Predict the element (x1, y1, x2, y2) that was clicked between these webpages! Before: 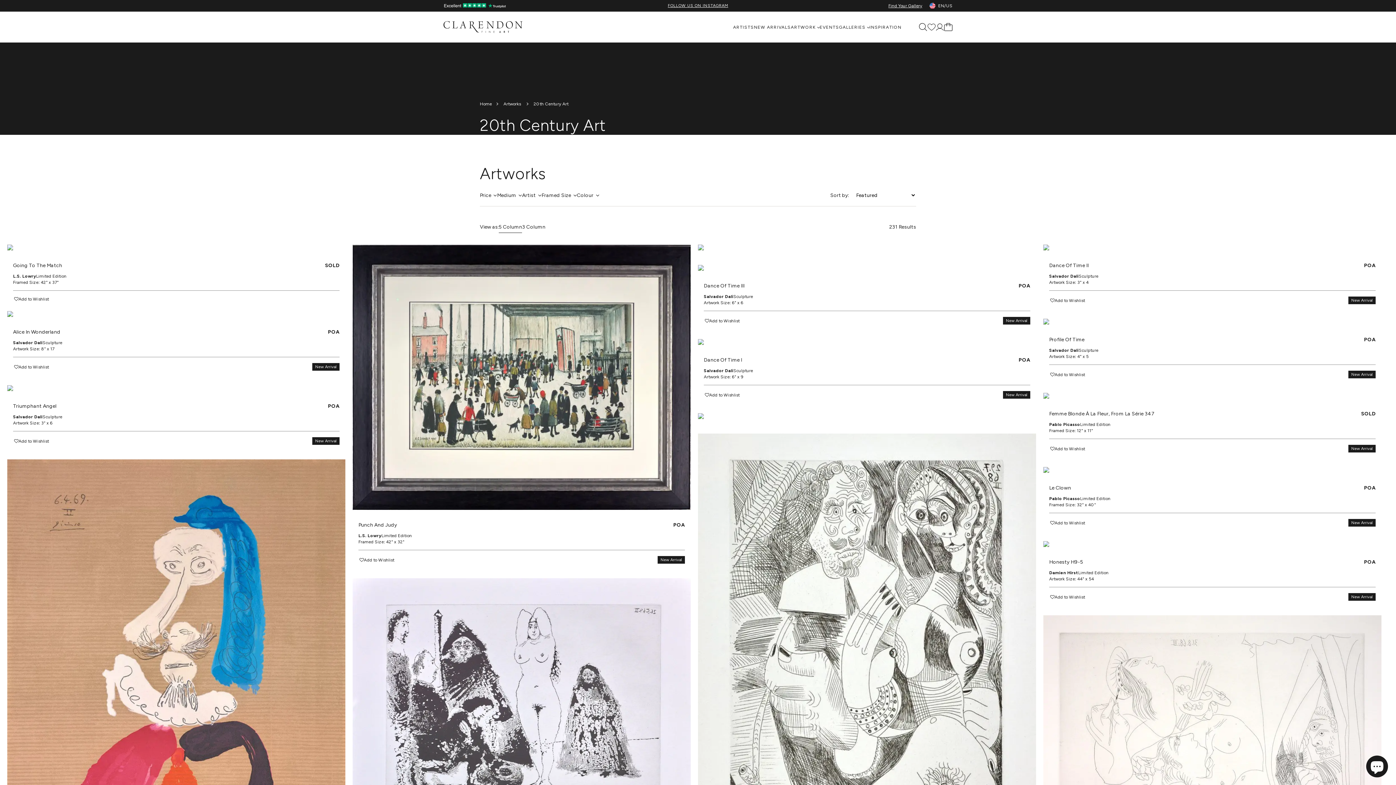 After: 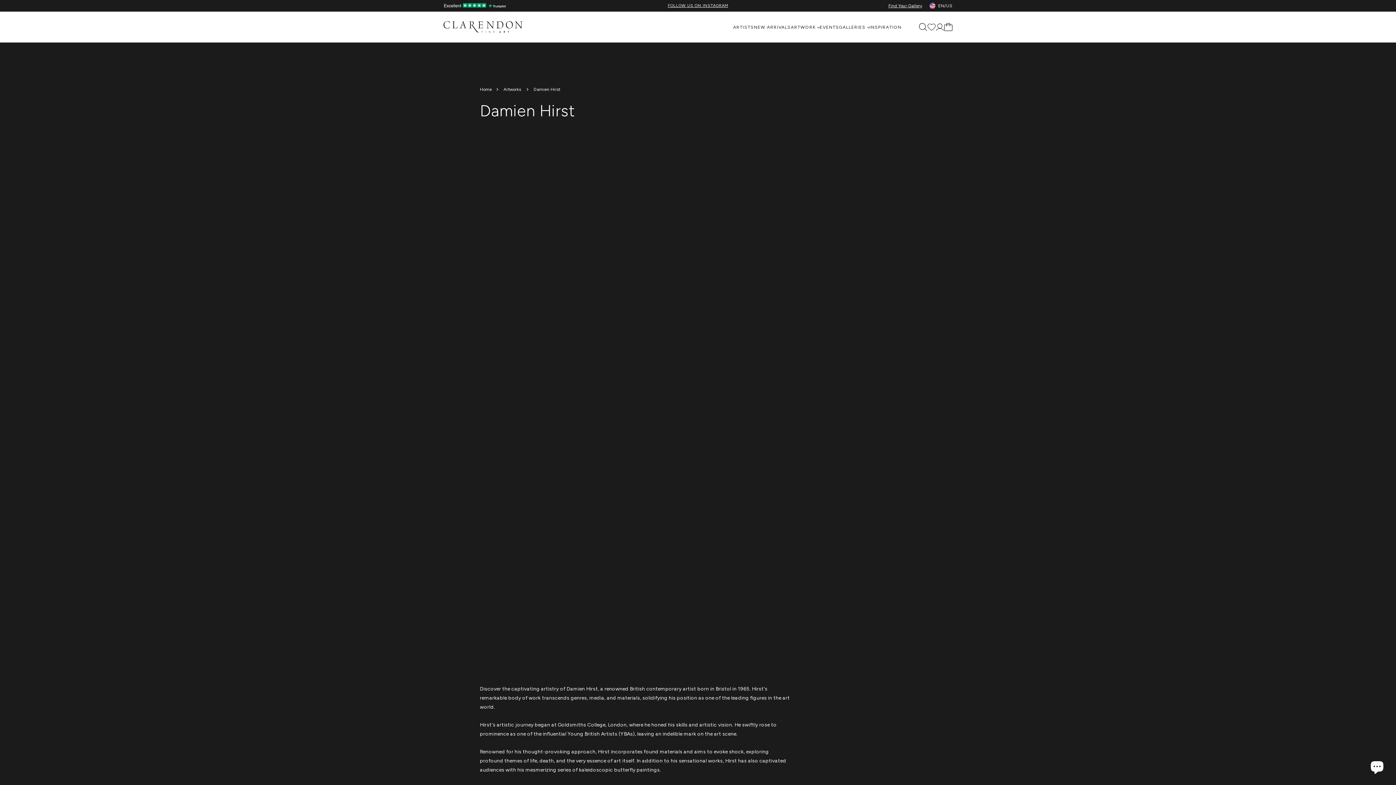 Action: label: damien hirst bbox: (1049, 570, 1078, 575)